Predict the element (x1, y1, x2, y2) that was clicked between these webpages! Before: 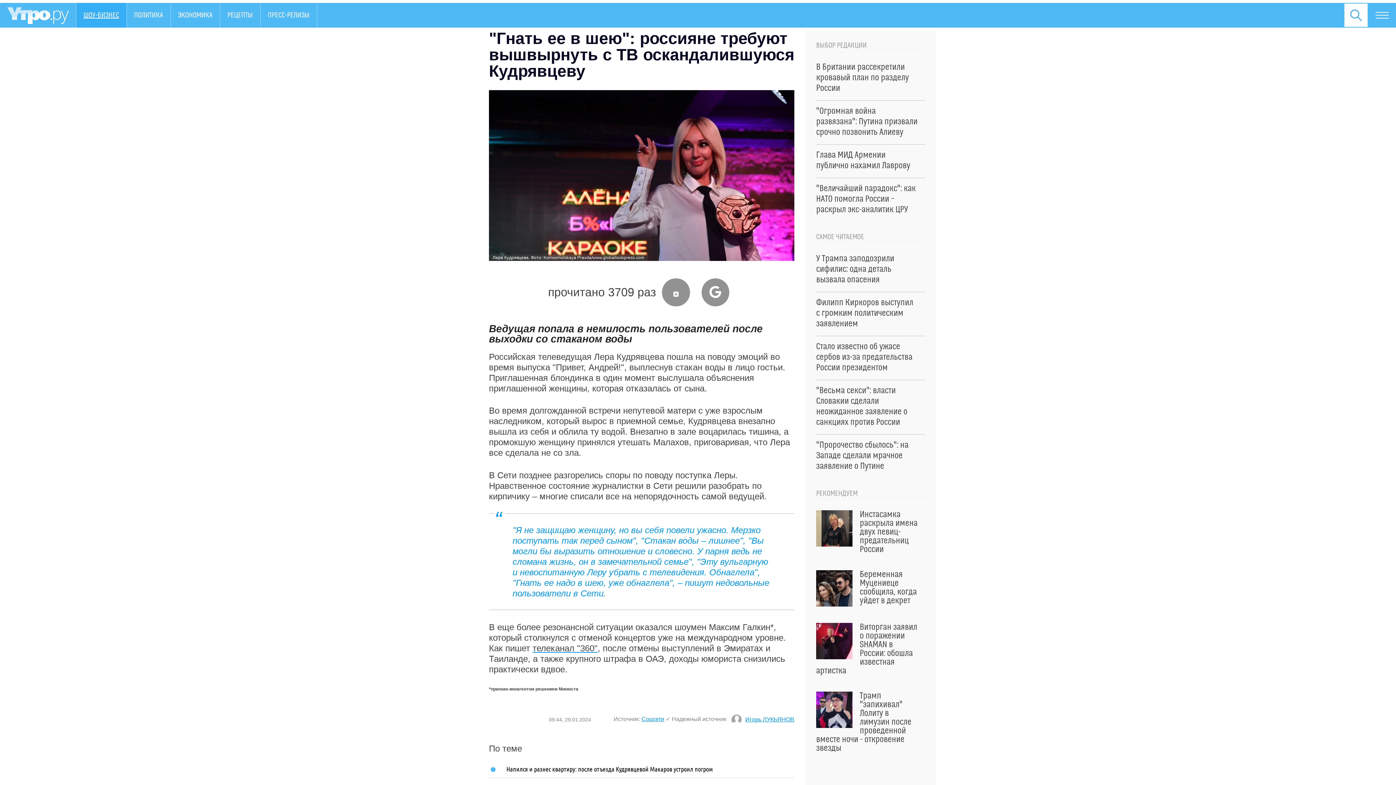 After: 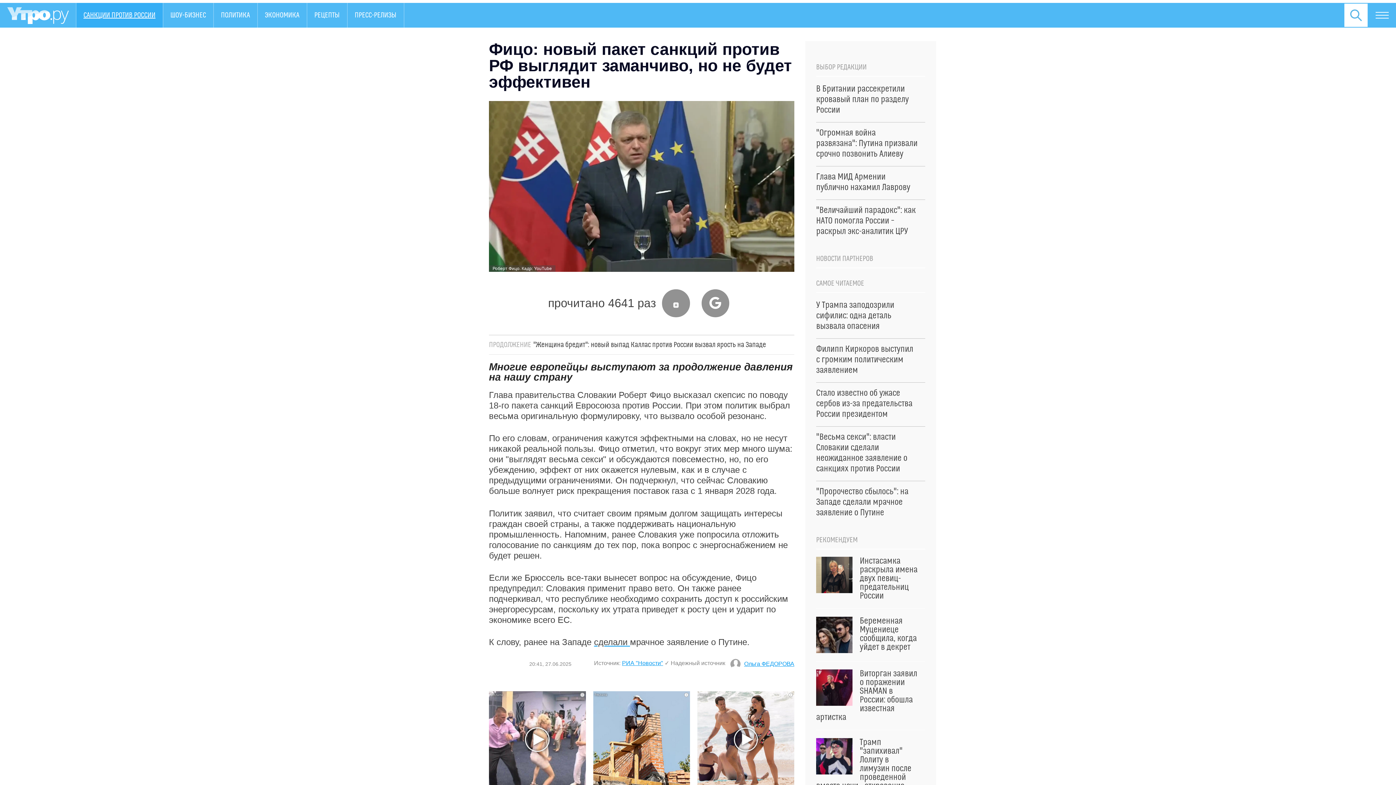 Action: bbox: (816, 385, 925, 428) label: "Весьма секси": власти Словакии сделали неожиданное заявление о санкциях против России